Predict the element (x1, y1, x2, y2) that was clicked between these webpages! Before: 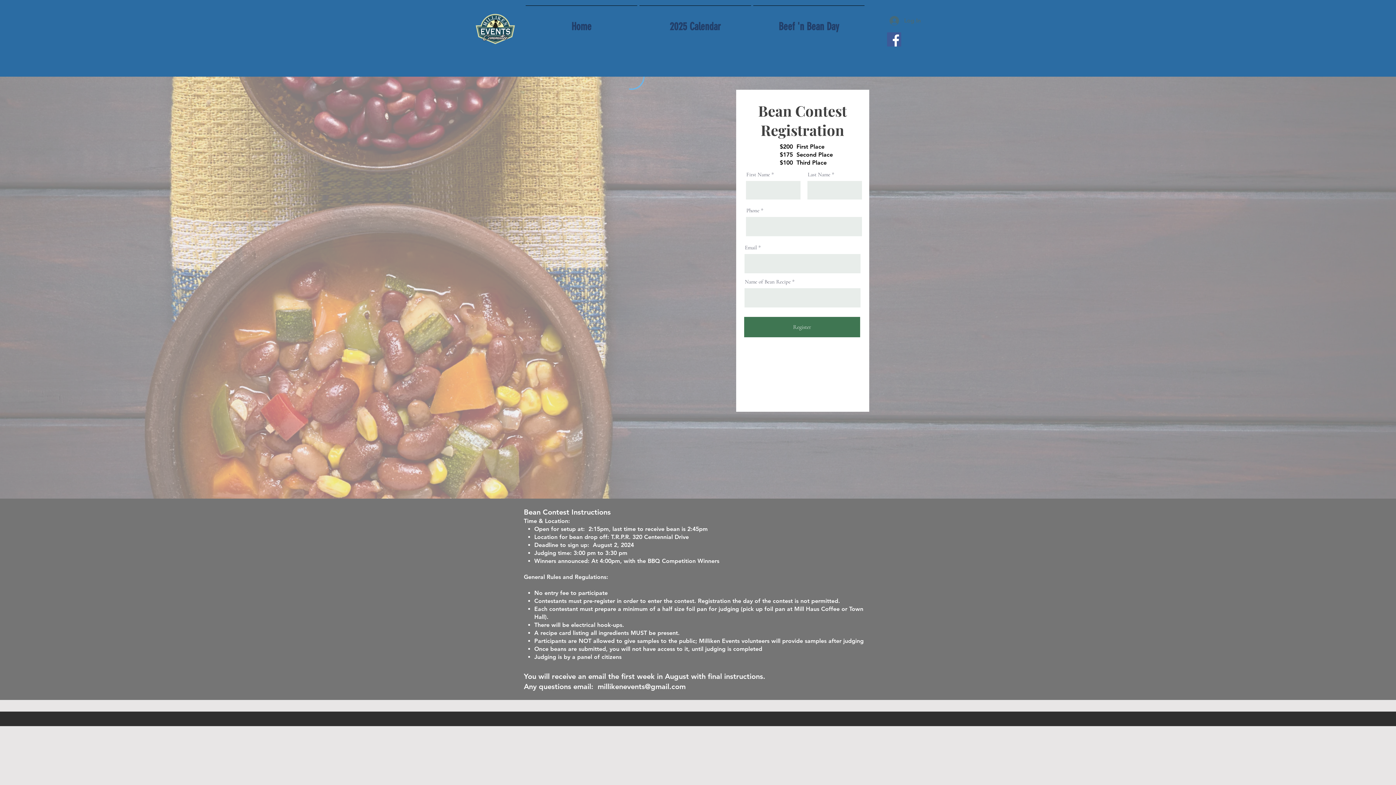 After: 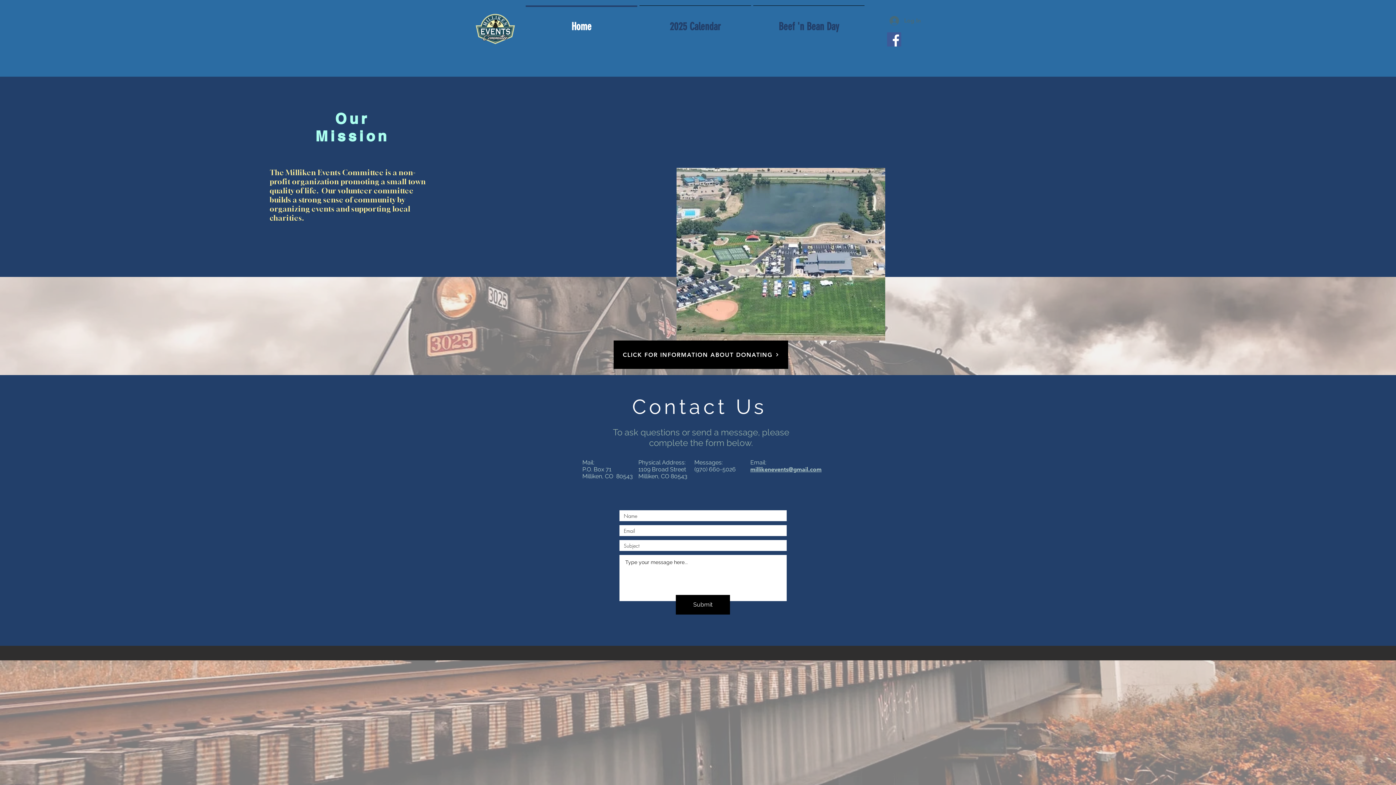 Action: bbox: (524, 5, 638, 41) label: Home